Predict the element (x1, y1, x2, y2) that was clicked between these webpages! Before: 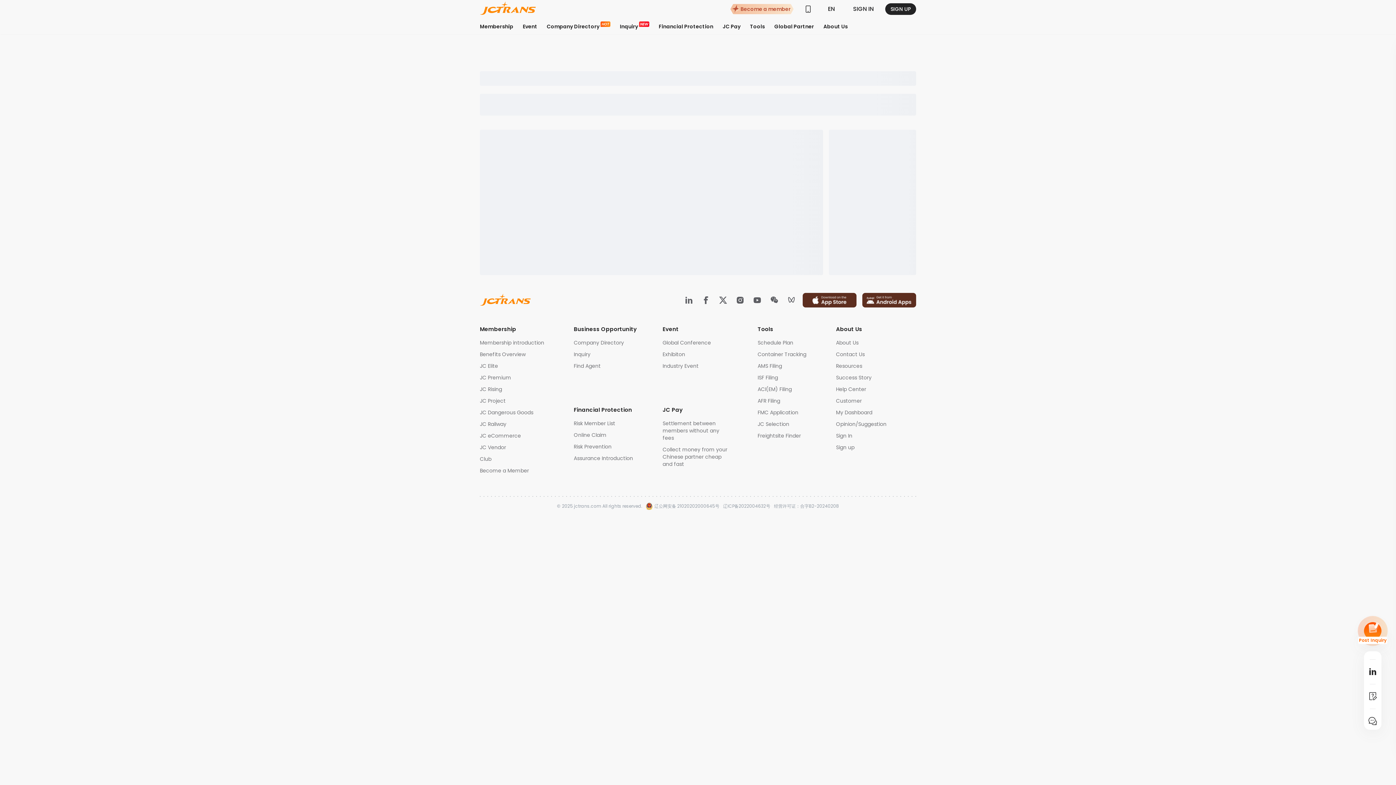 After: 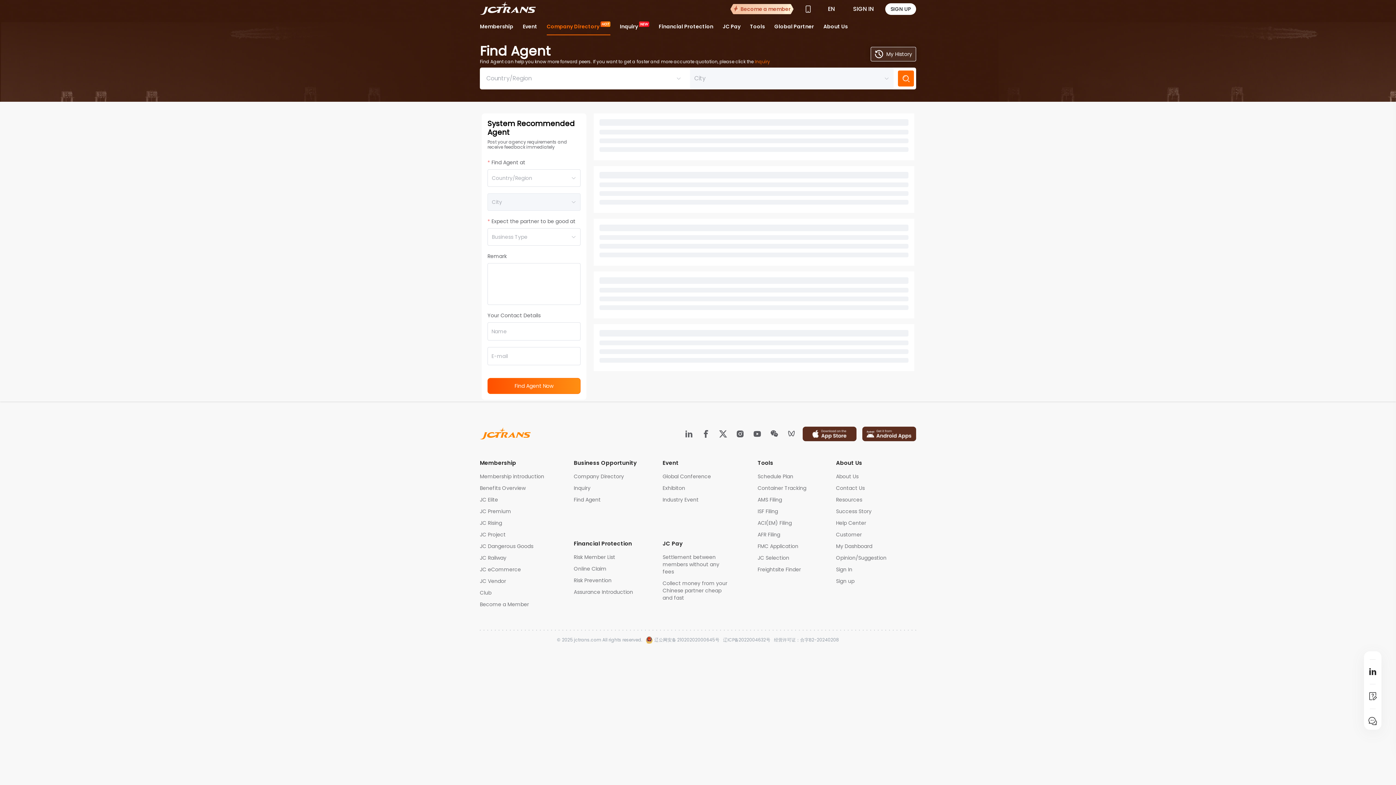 Action: bbox: (573, 362, 646, 369) label: Find Agent